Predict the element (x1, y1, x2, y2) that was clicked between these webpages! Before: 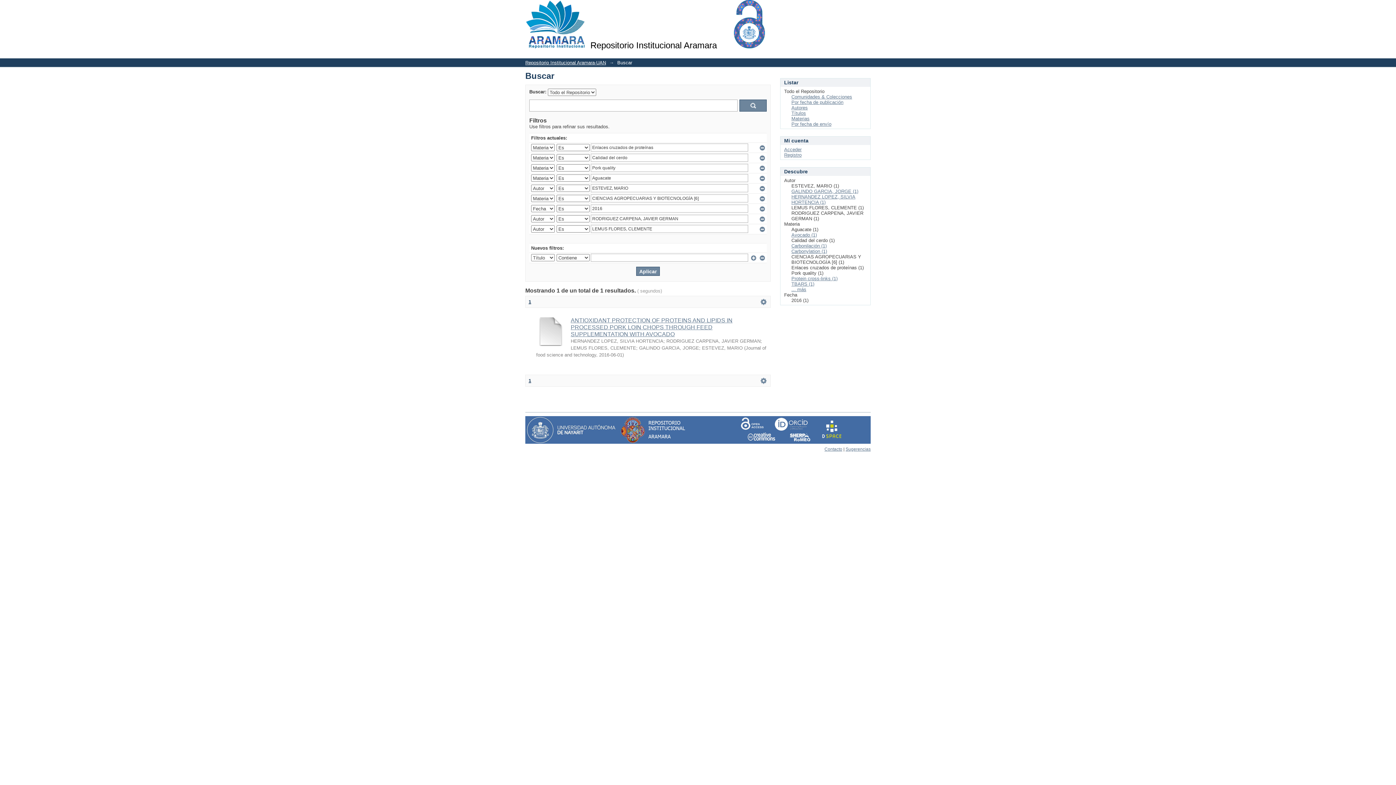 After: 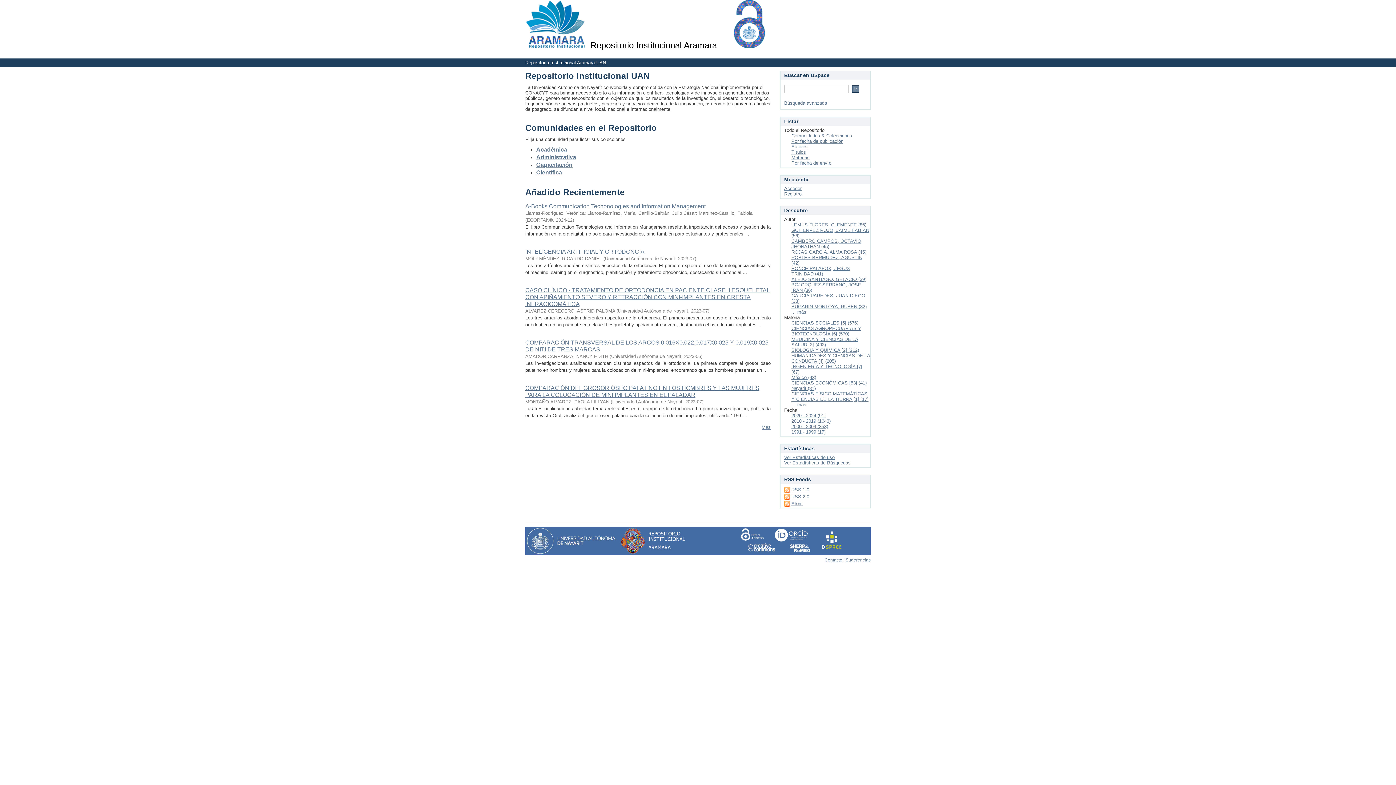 Action: label: Repositorio Institucional Aramara-UAN bbox: (525, 60, 606, 65)